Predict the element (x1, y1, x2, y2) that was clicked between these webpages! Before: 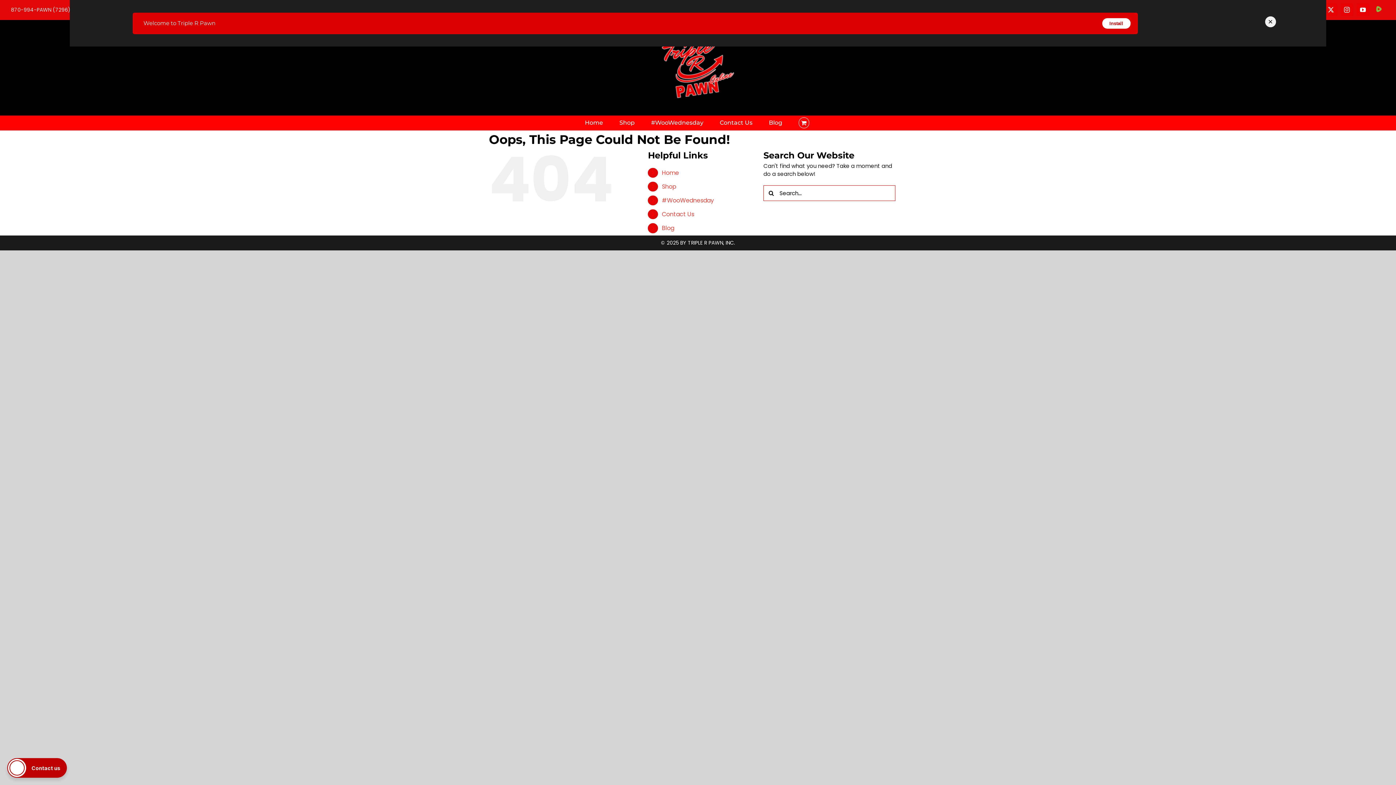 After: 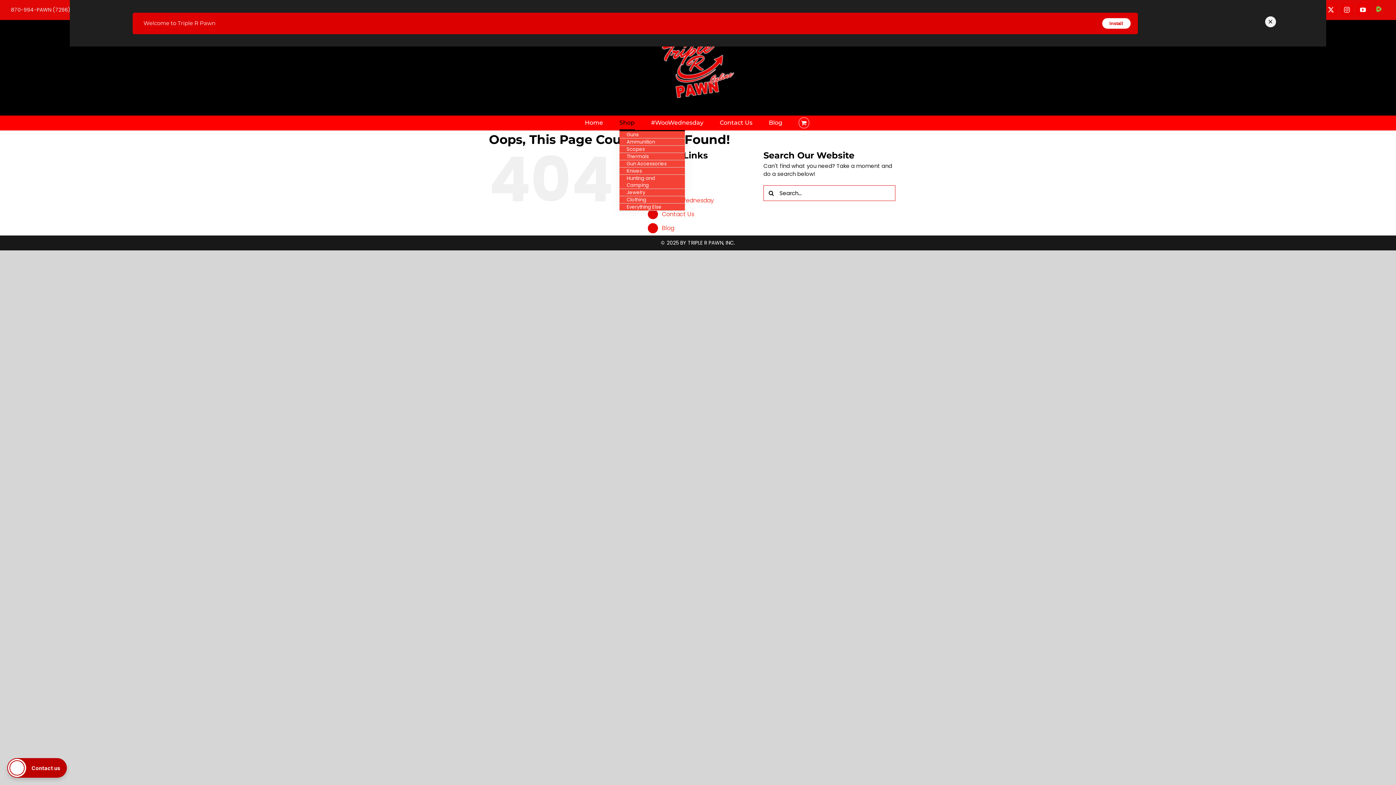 Action: label: Shop bbox: (619, 115, 634, 130)